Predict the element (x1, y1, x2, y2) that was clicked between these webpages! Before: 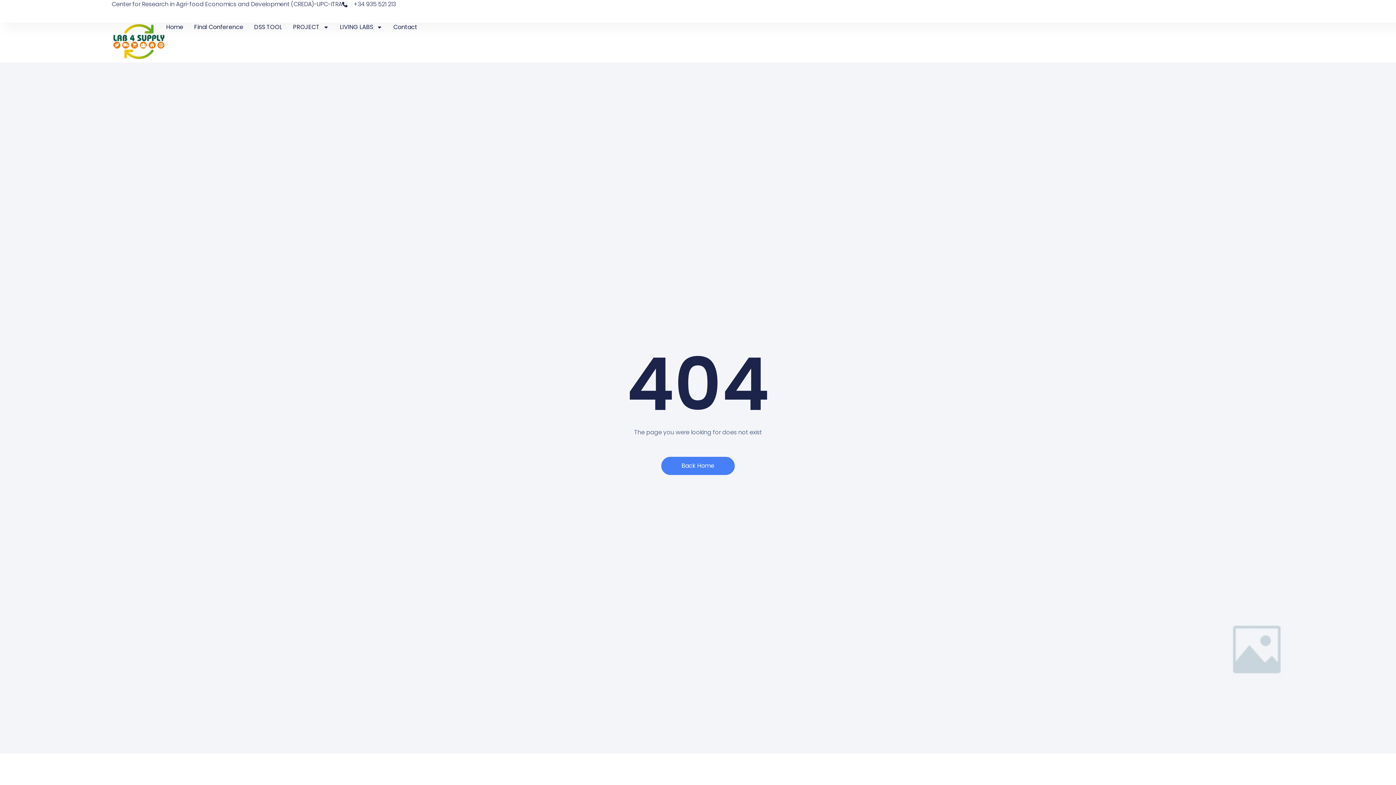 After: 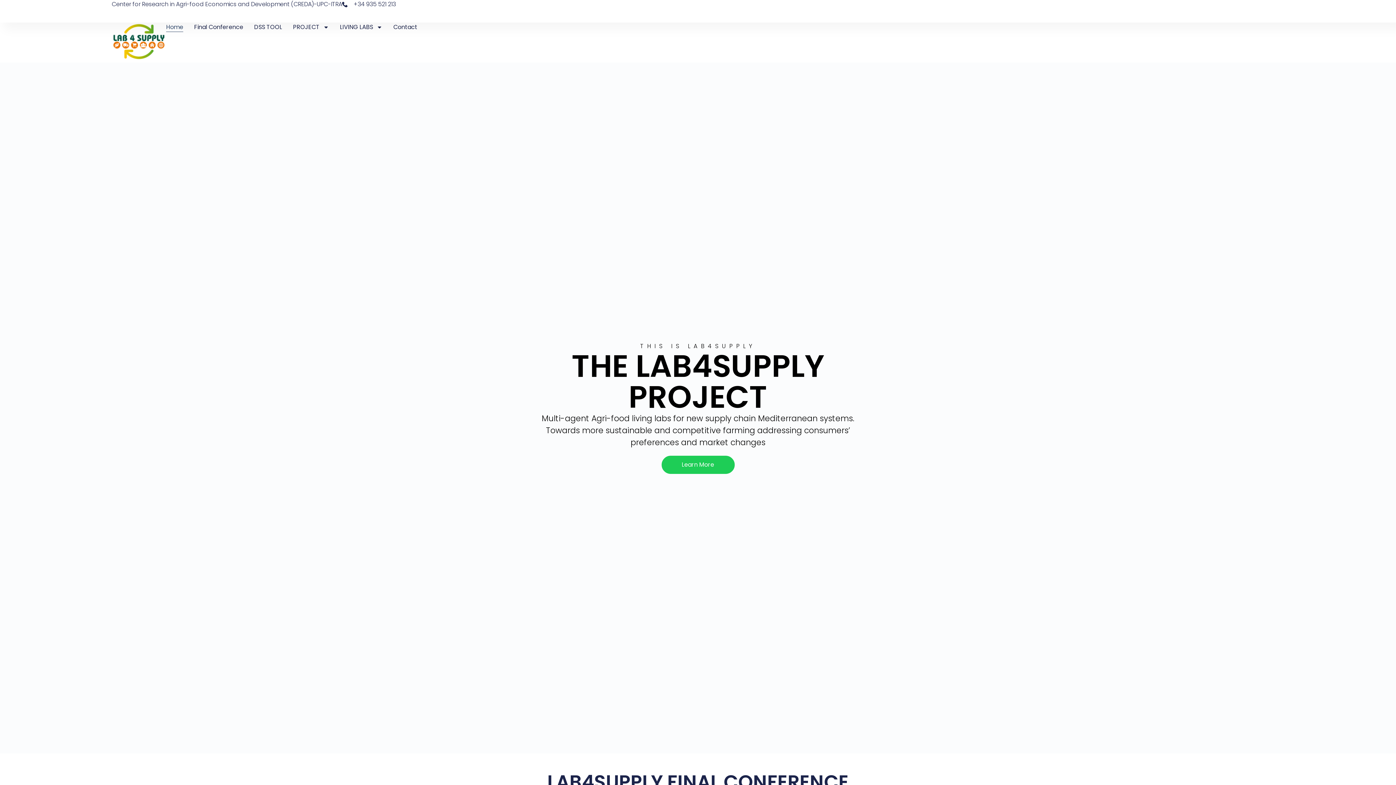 Action: bbox: (111, 22, 166, 62)